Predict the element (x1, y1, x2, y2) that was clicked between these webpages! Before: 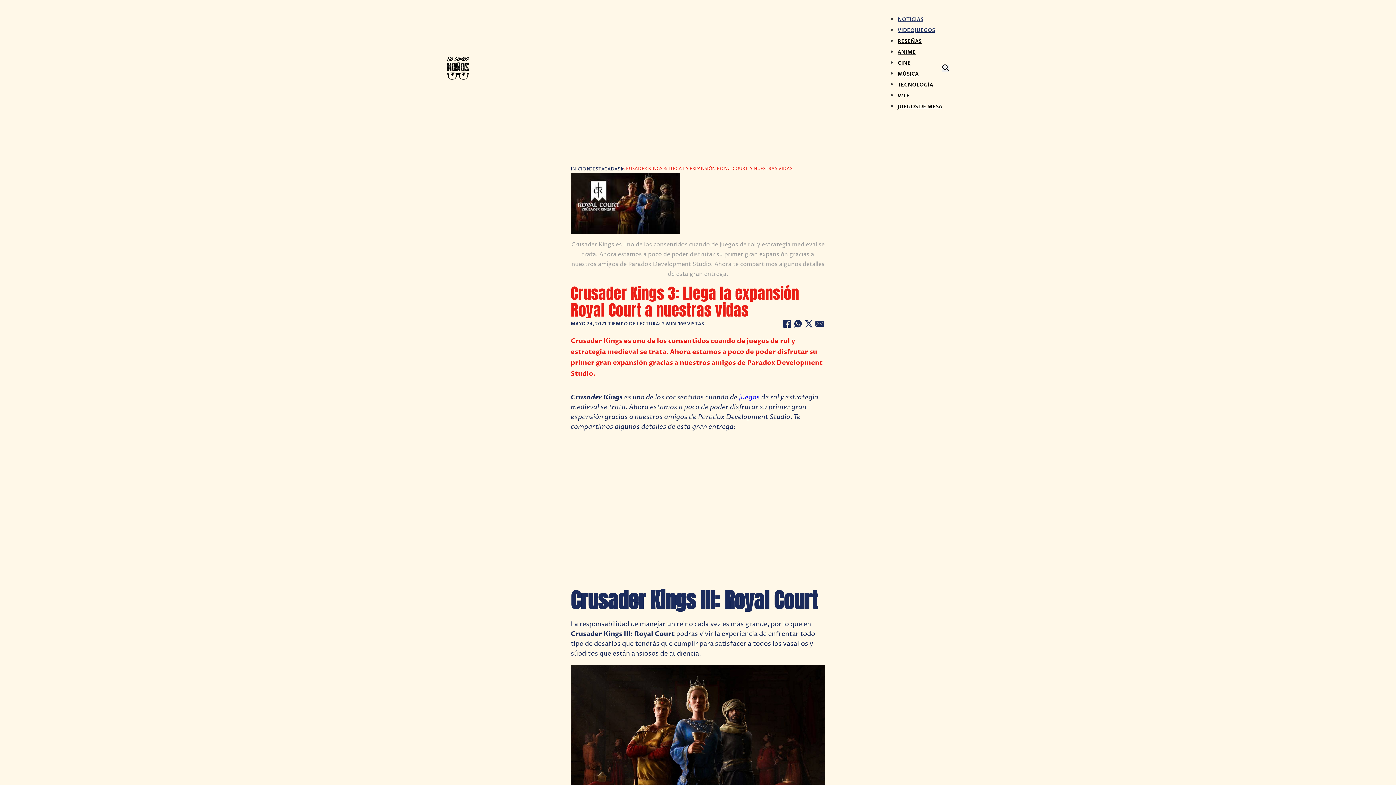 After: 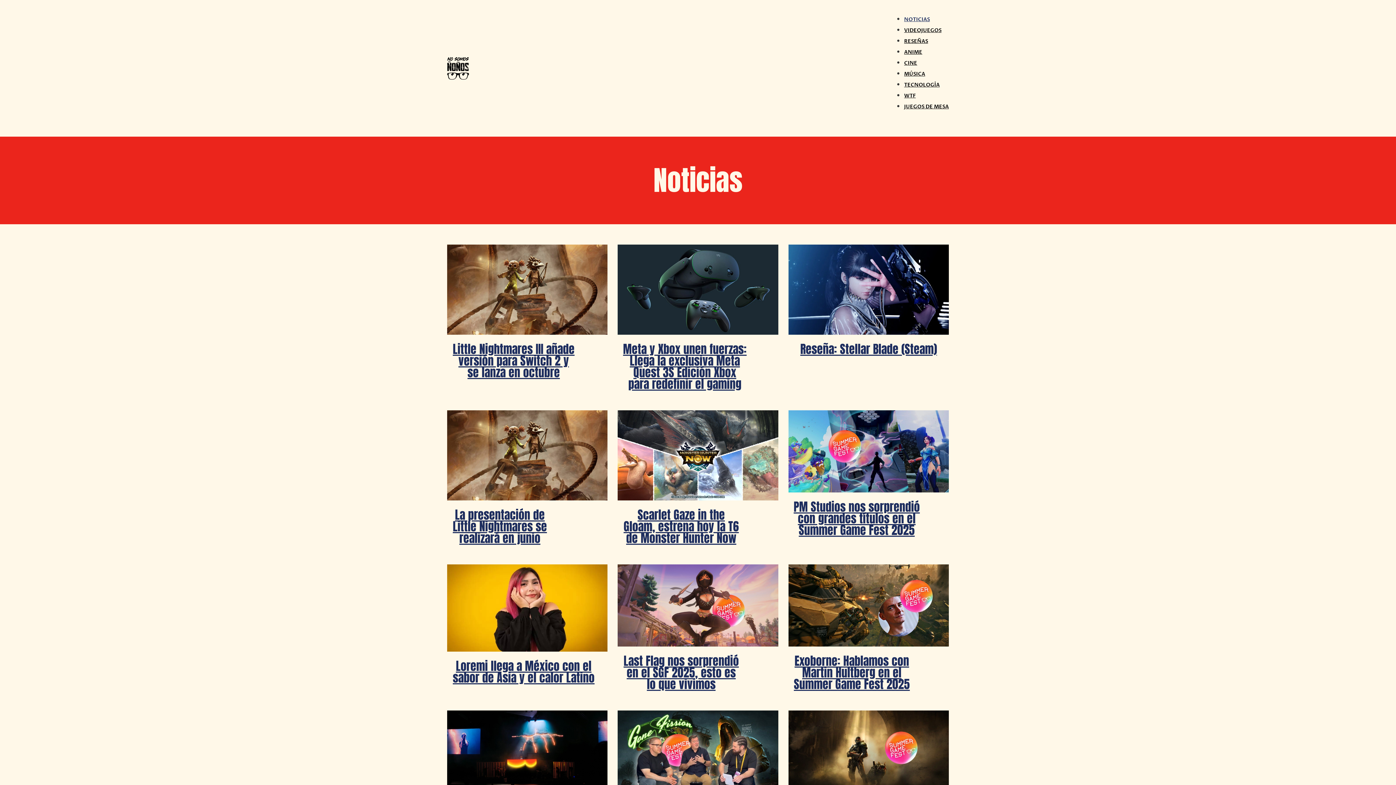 Action: label: NOTICIAS bbox: (897, 15, 923, 22)